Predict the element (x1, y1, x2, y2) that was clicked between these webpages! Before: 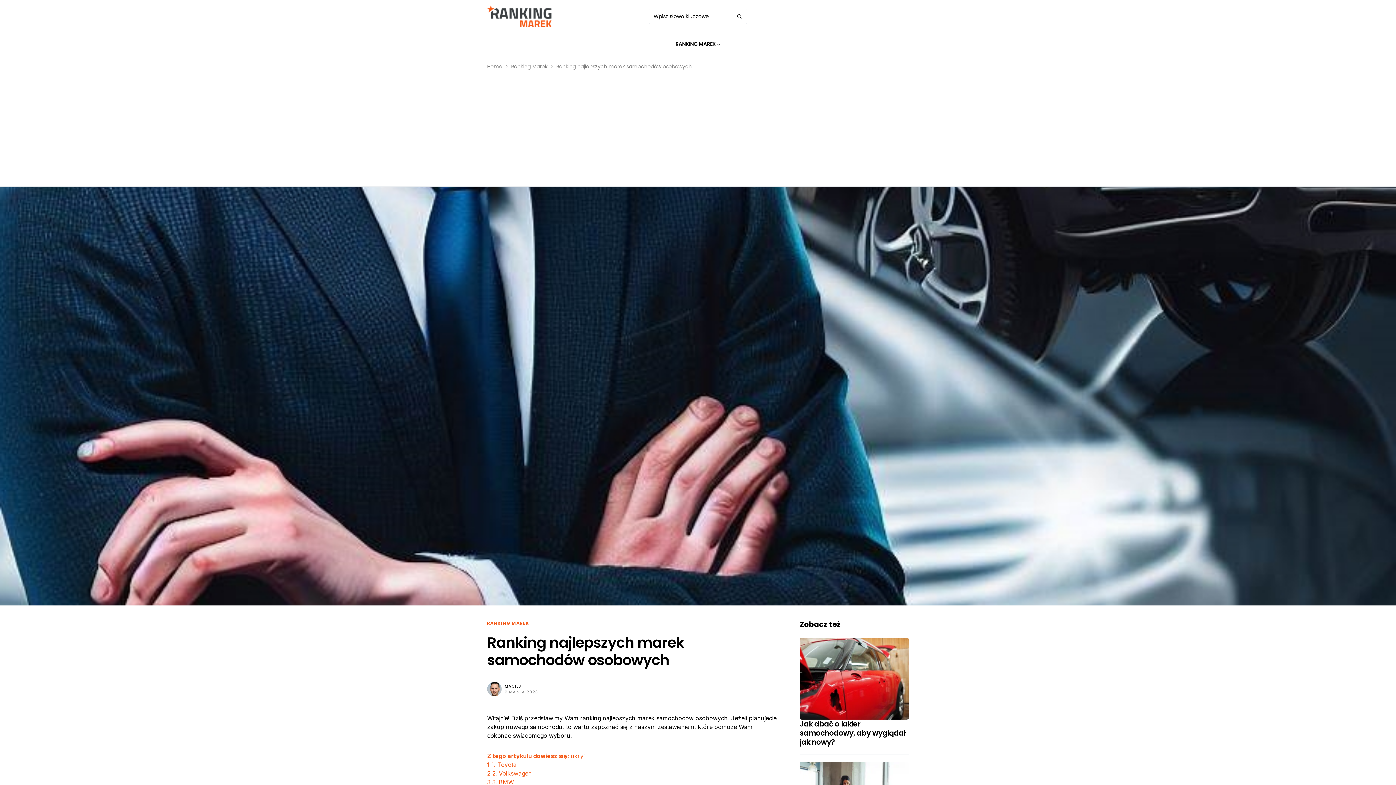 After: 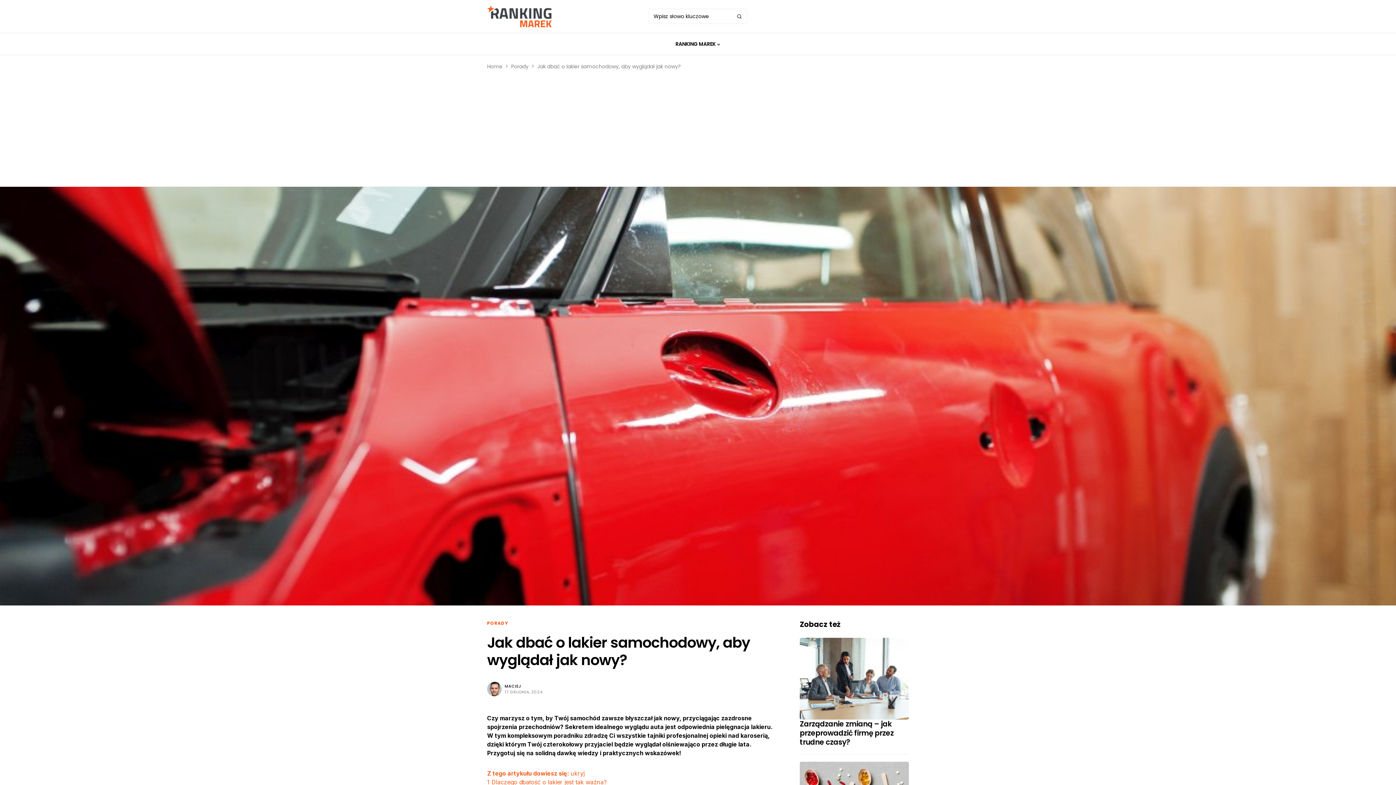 Action: label: Jak dbać o lakier samochodowy, aby wyglądał jak nowy? bbox: (800, 719, 906, 747)